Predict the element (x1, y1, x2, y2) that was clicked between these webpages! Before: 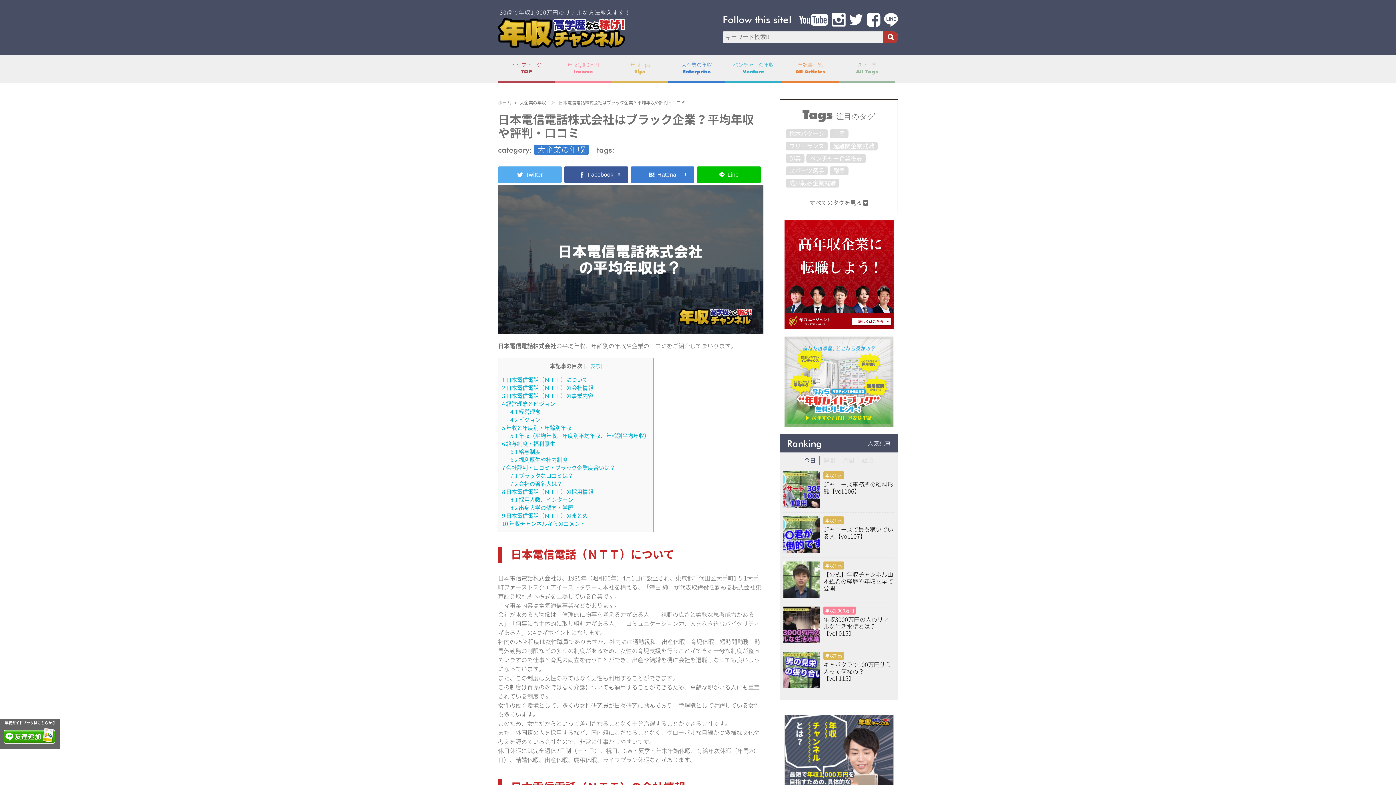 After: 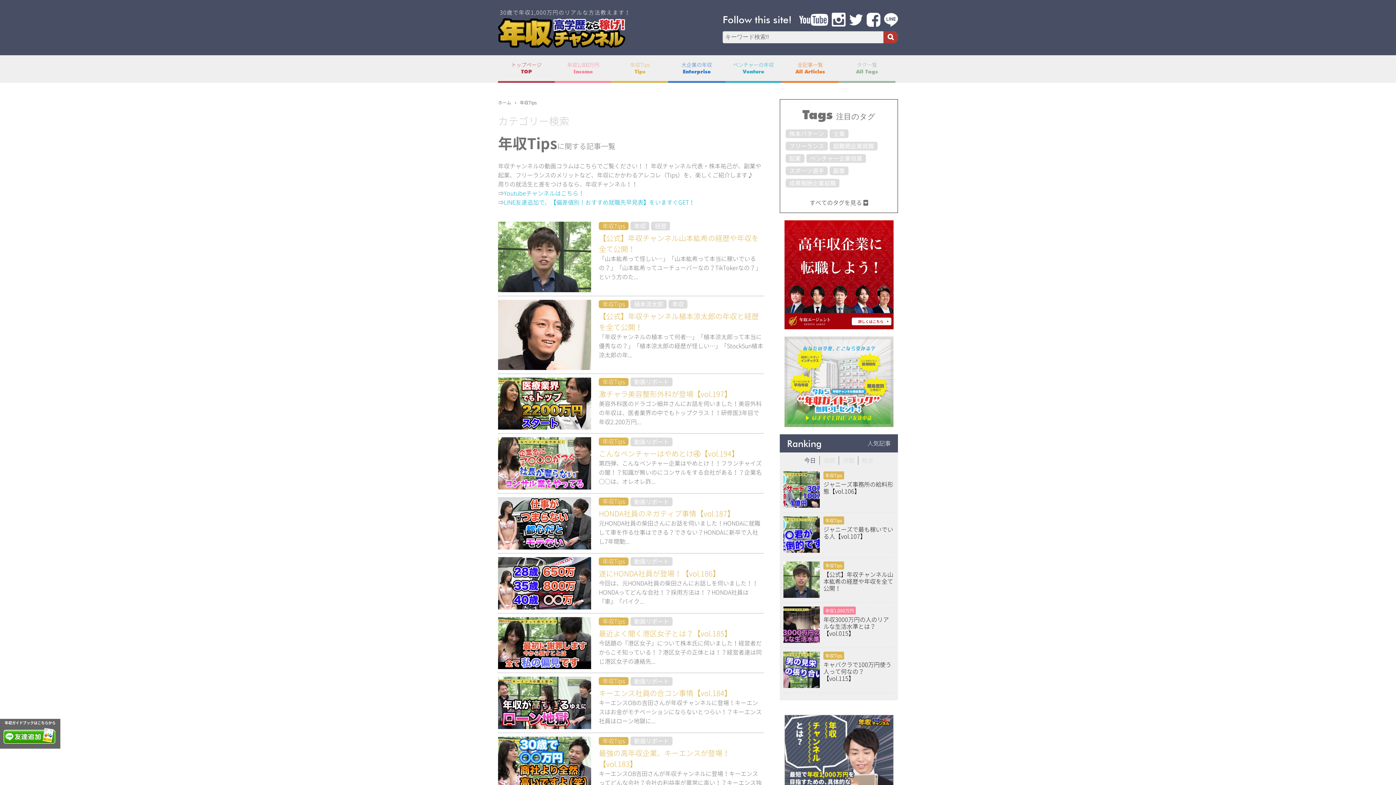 Action: label: 年収Tips bbox: (823, 471, 844, 479)